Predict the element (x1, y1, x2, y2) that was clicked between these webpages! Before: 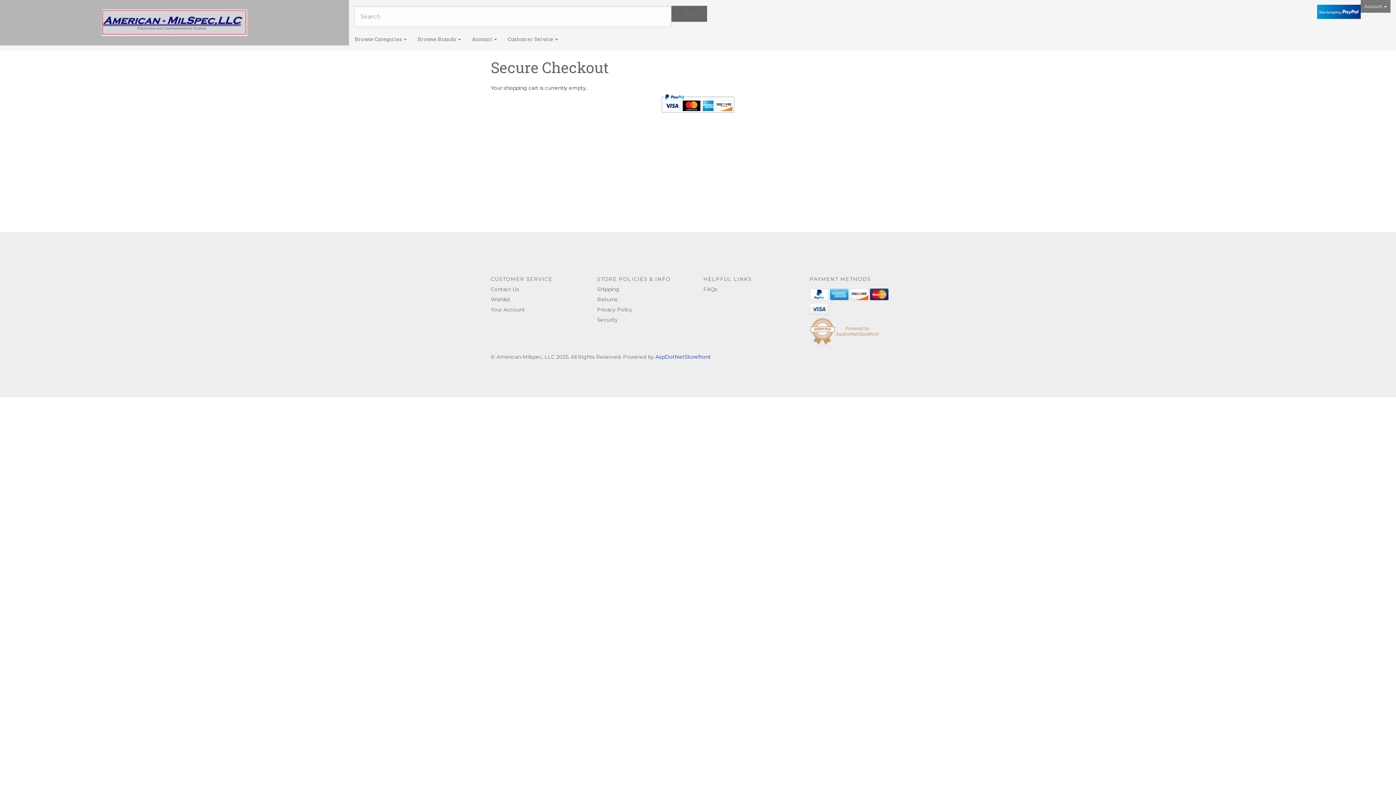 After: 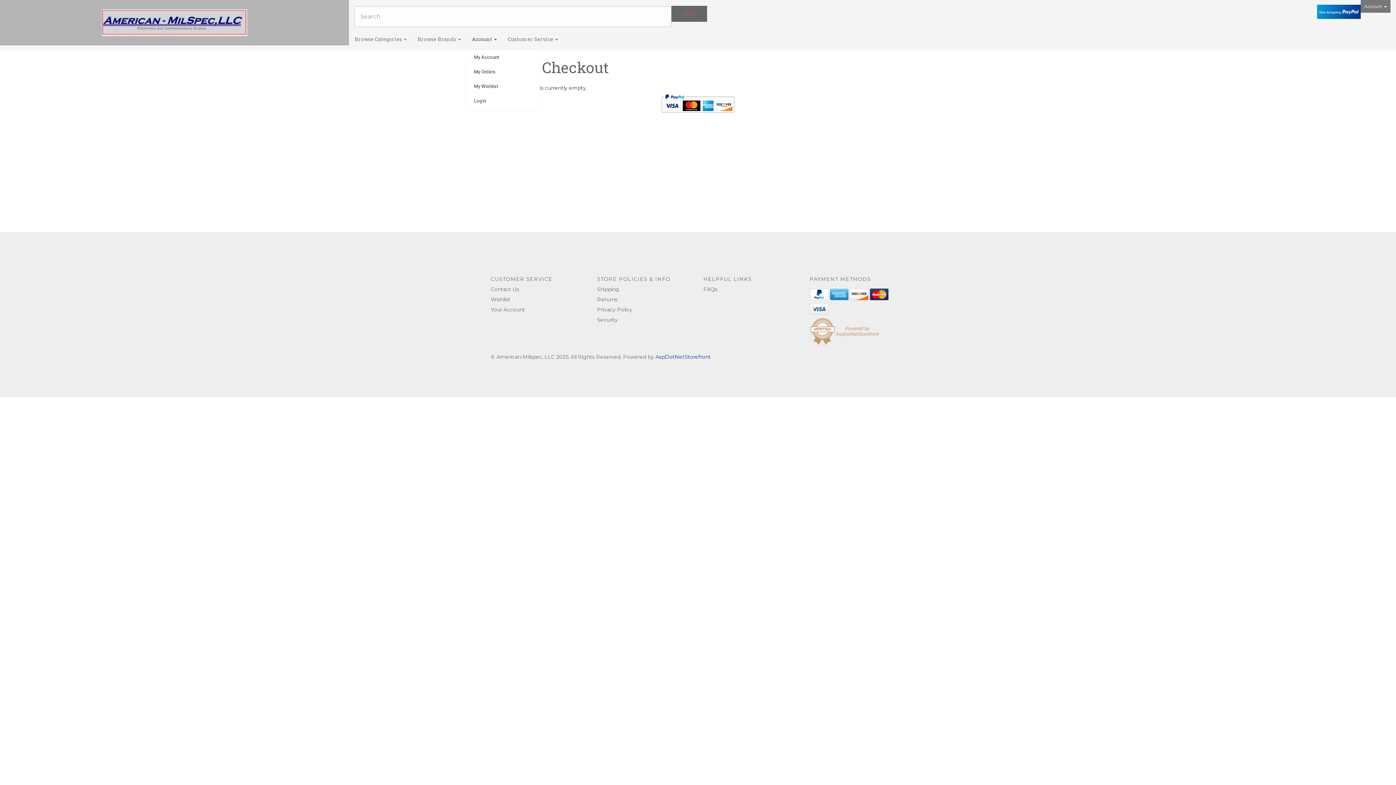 Action: label: Account  bbox: (466, 28, 502, 49)